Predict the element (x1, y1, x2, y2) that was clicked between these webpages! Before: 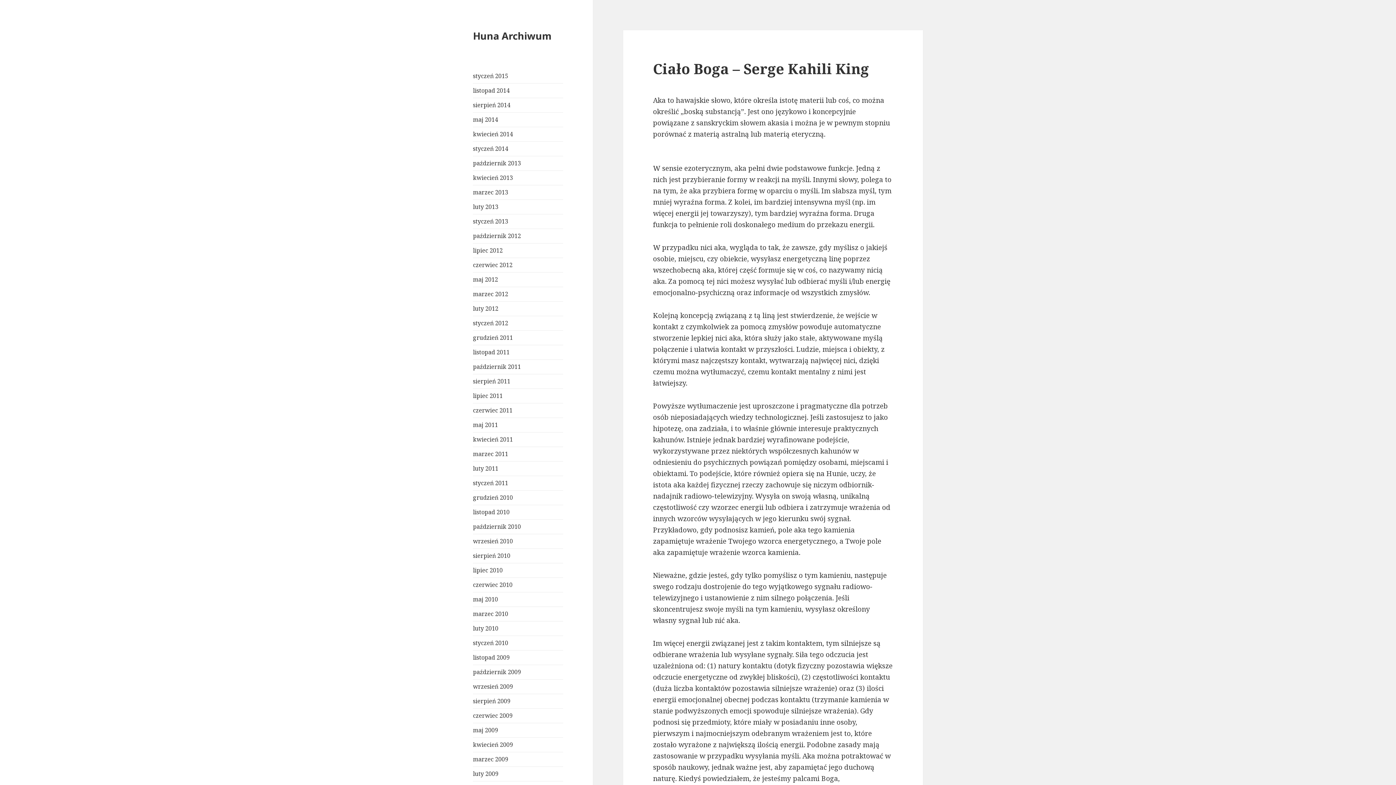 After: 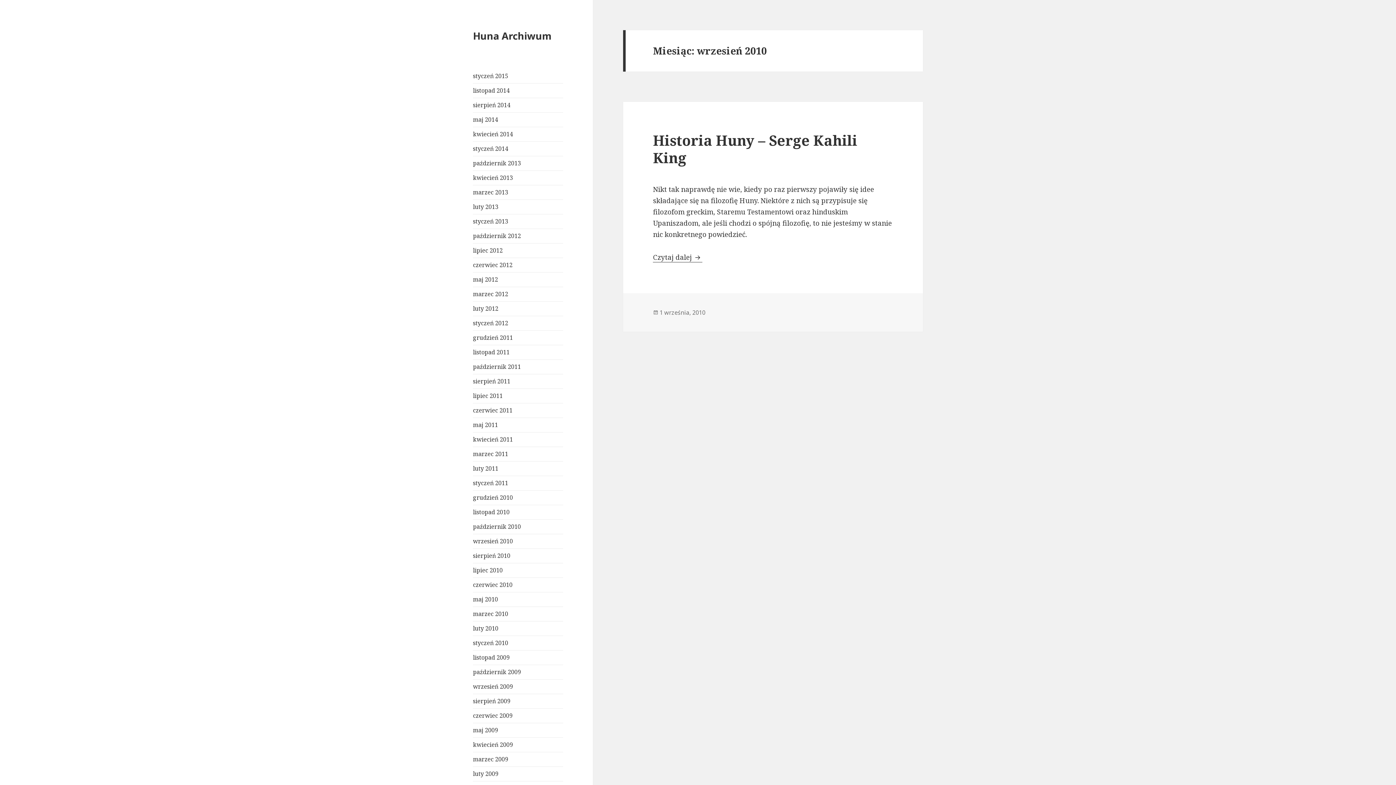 Action: label: wrzesień 2010 bbox: (473, 537, 513, 545)